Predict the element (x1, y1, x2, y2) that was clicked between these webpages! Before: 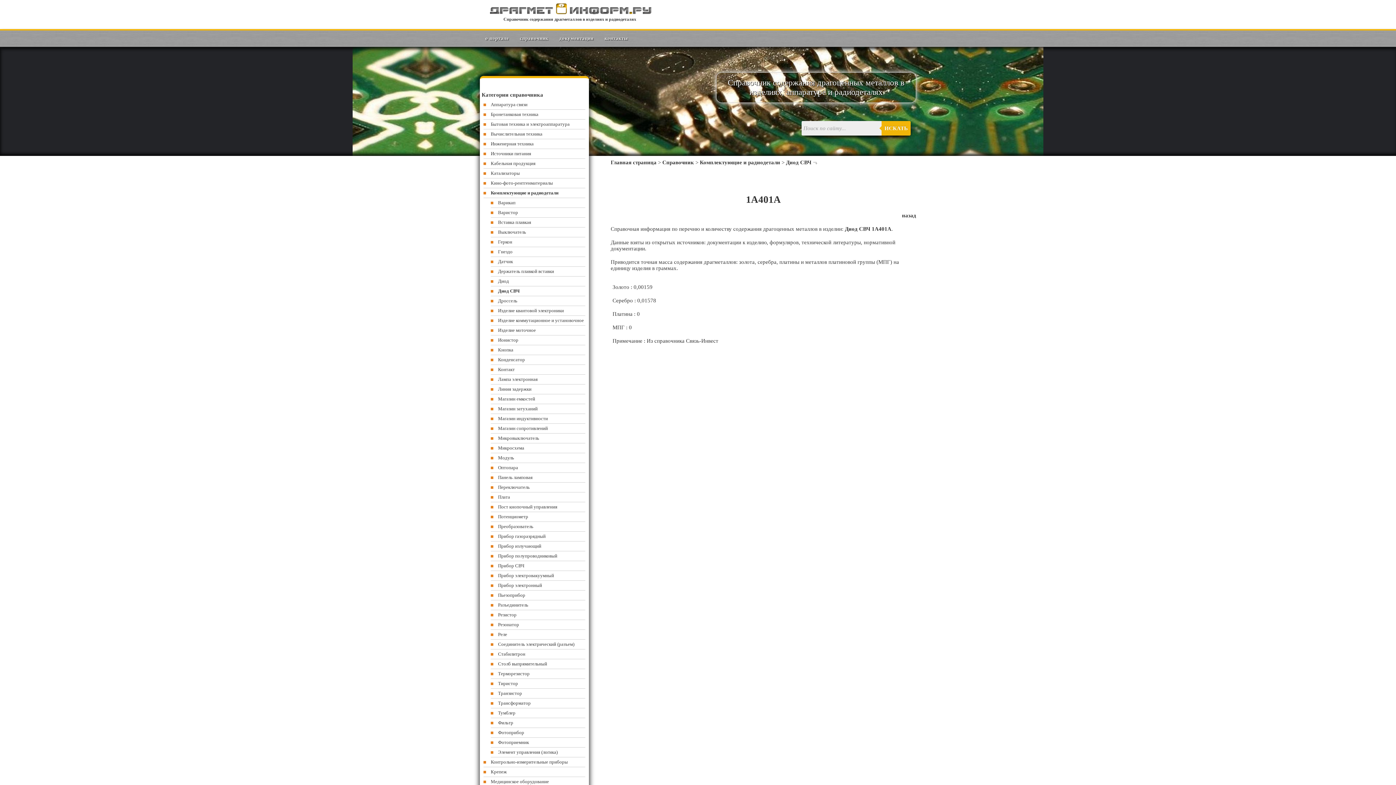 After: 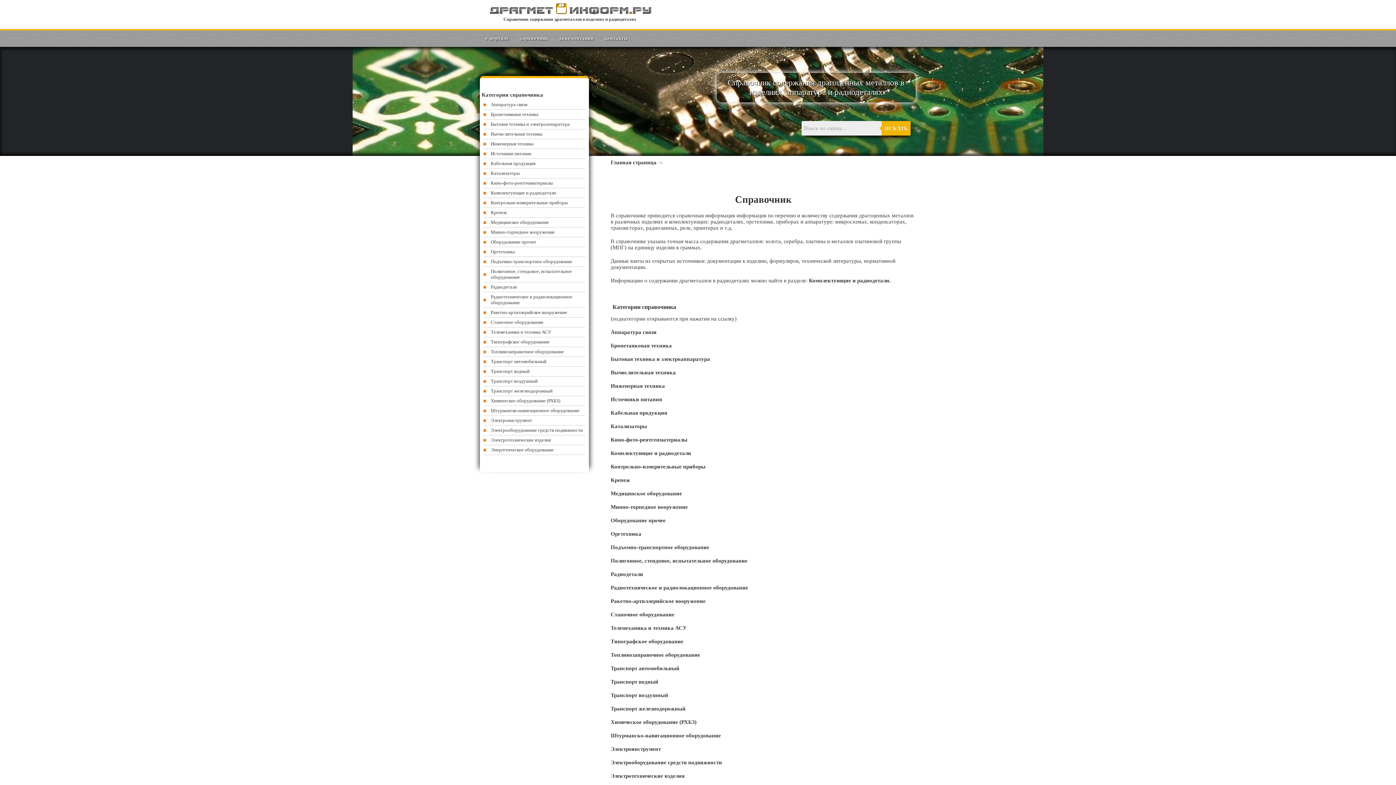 Action: label: справочник bbox: (520, 33, 548, 43)